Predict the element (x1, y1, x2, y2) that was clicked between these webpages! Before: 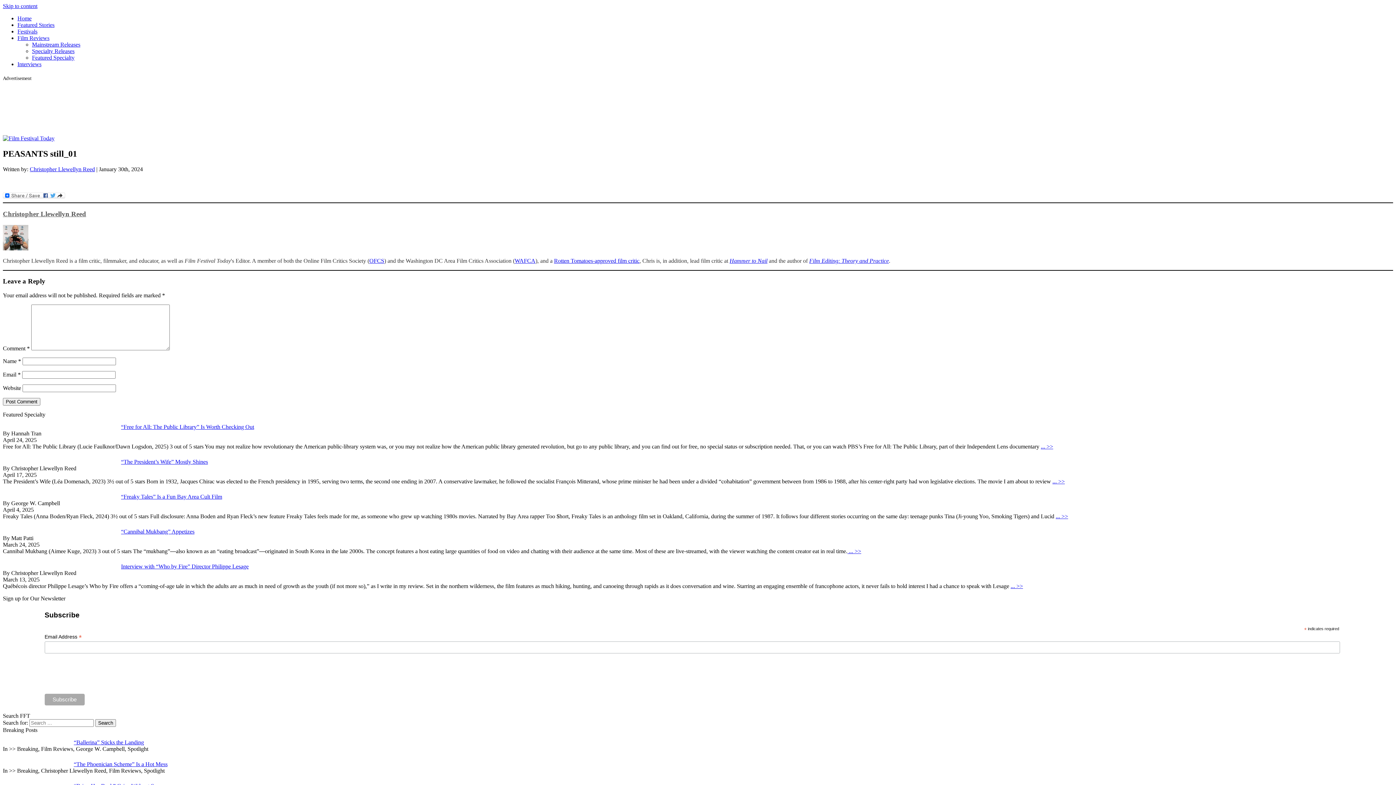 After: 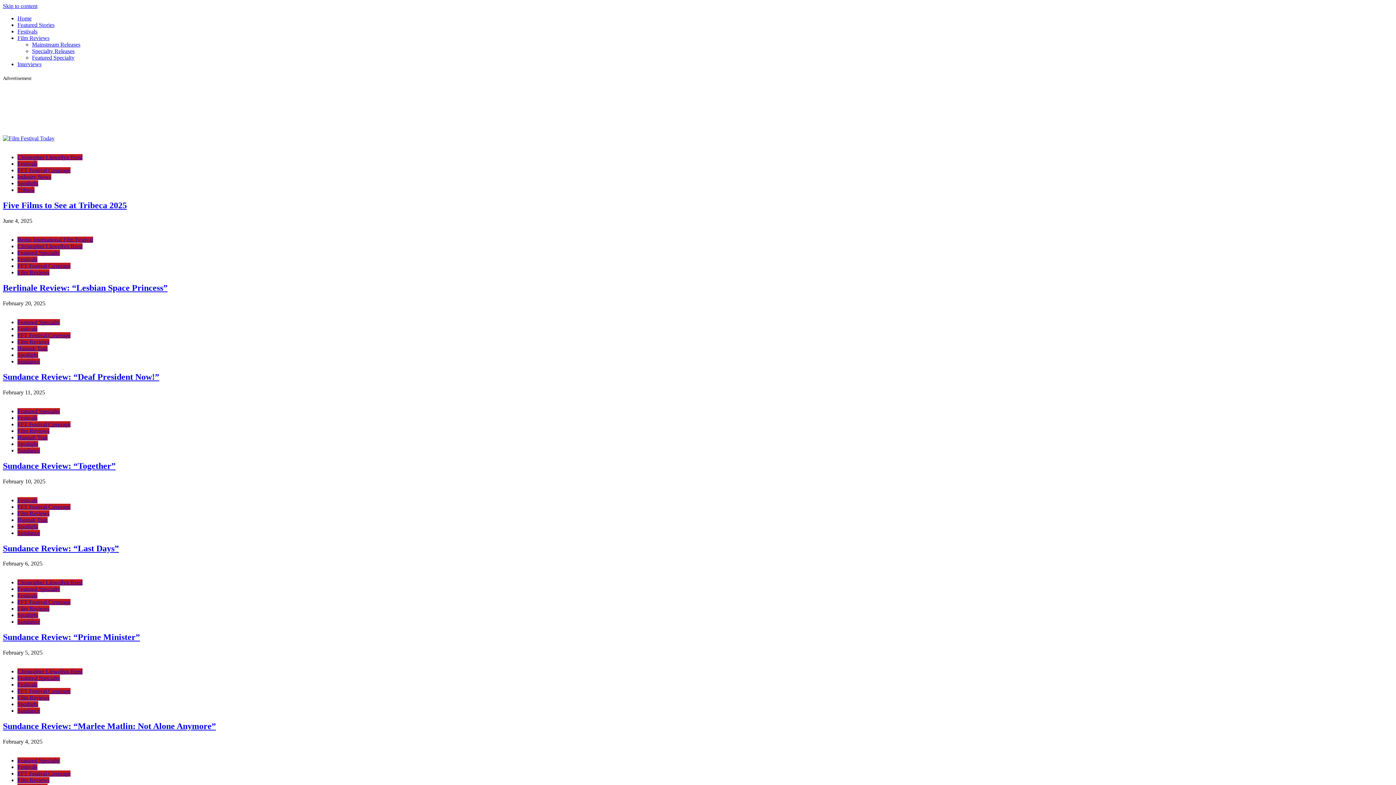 Action: label: Festivals bbox: (17, 28, 37, 34)